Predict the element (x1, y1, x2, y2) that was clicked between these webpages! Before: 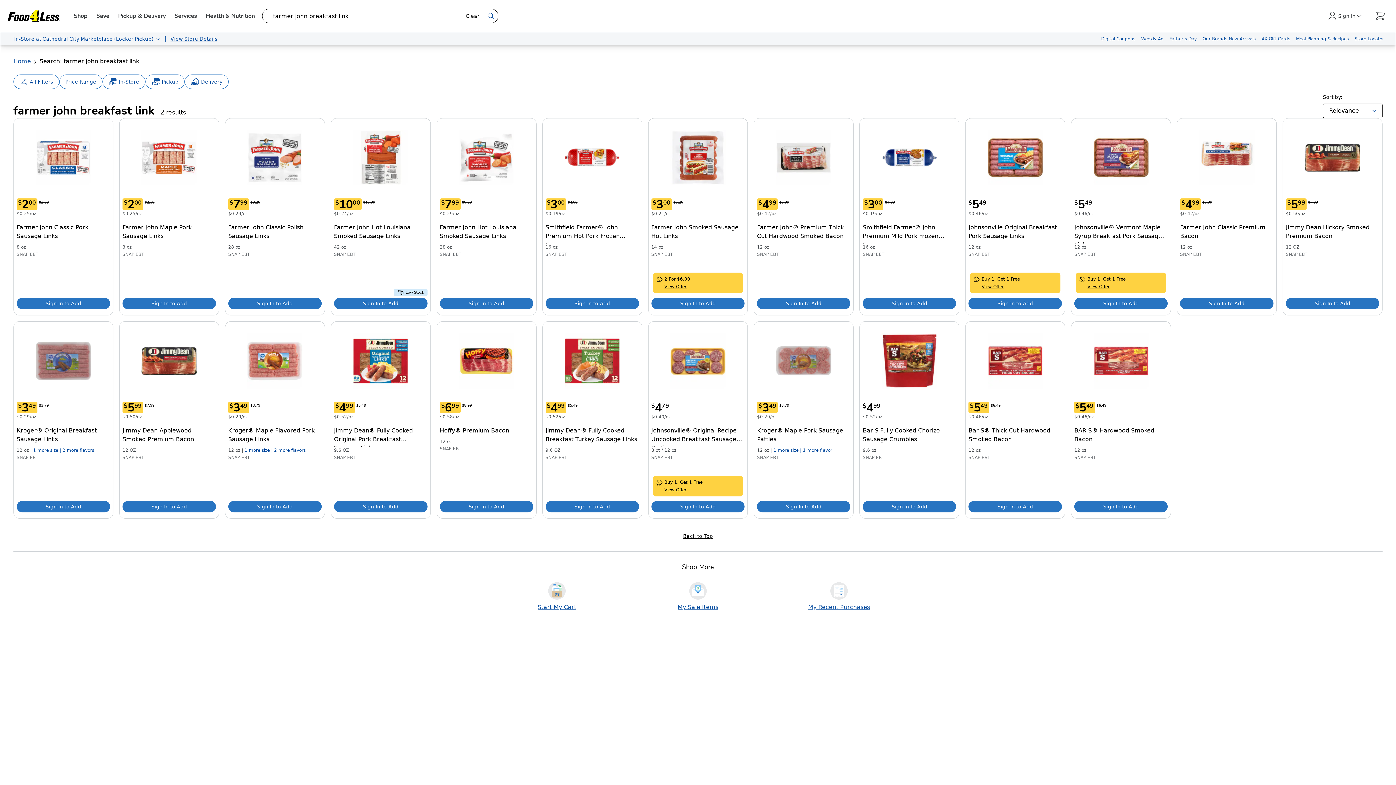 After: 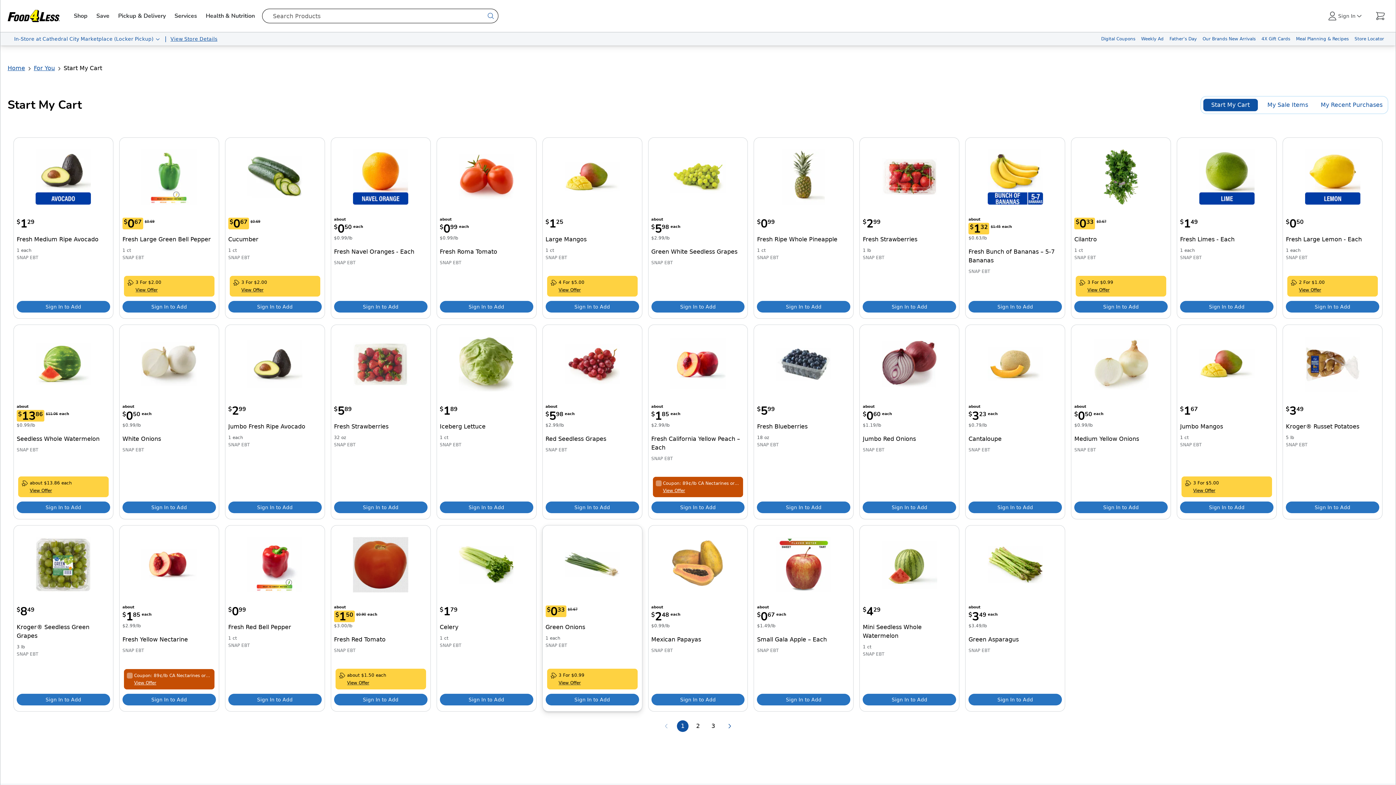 Action: bbox: (537, 604, 576, 610) label: Start My Cart